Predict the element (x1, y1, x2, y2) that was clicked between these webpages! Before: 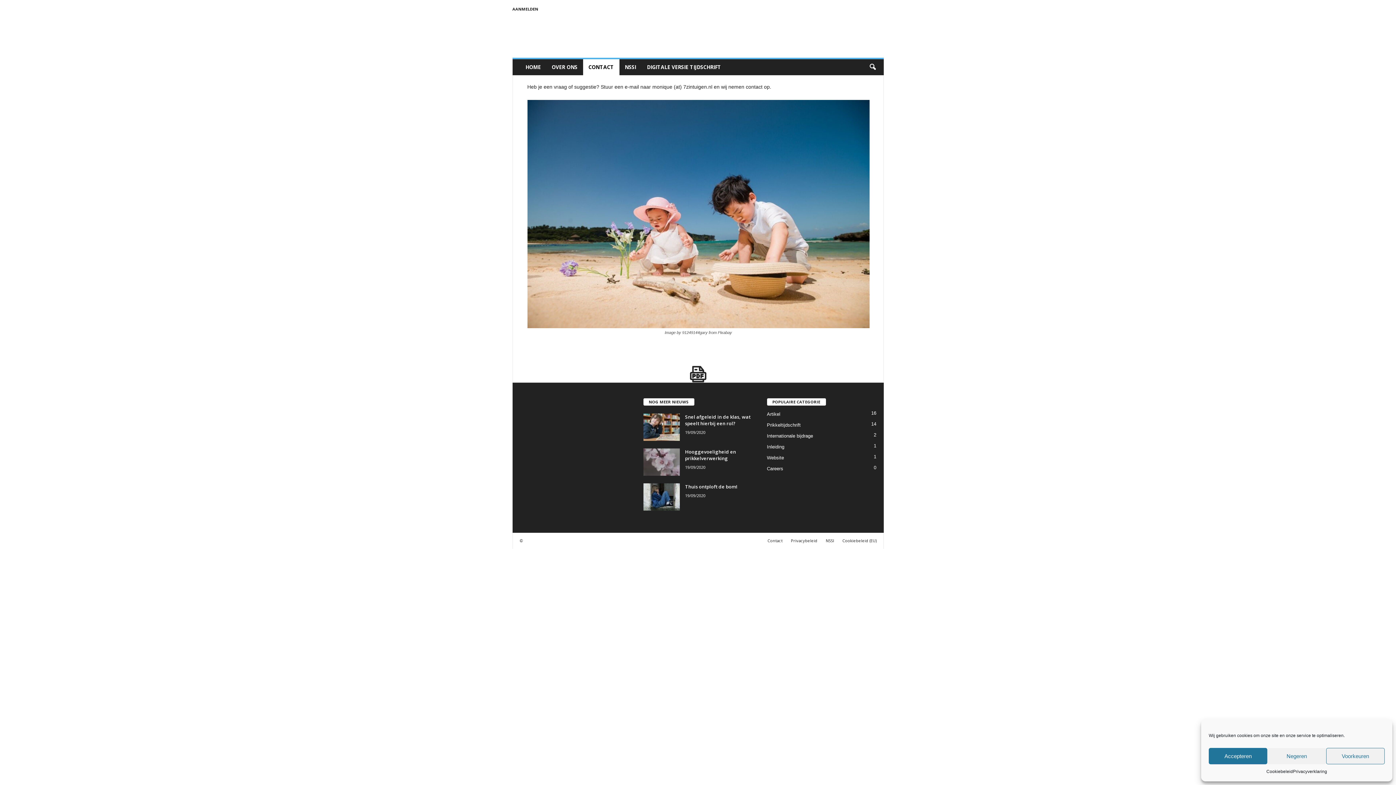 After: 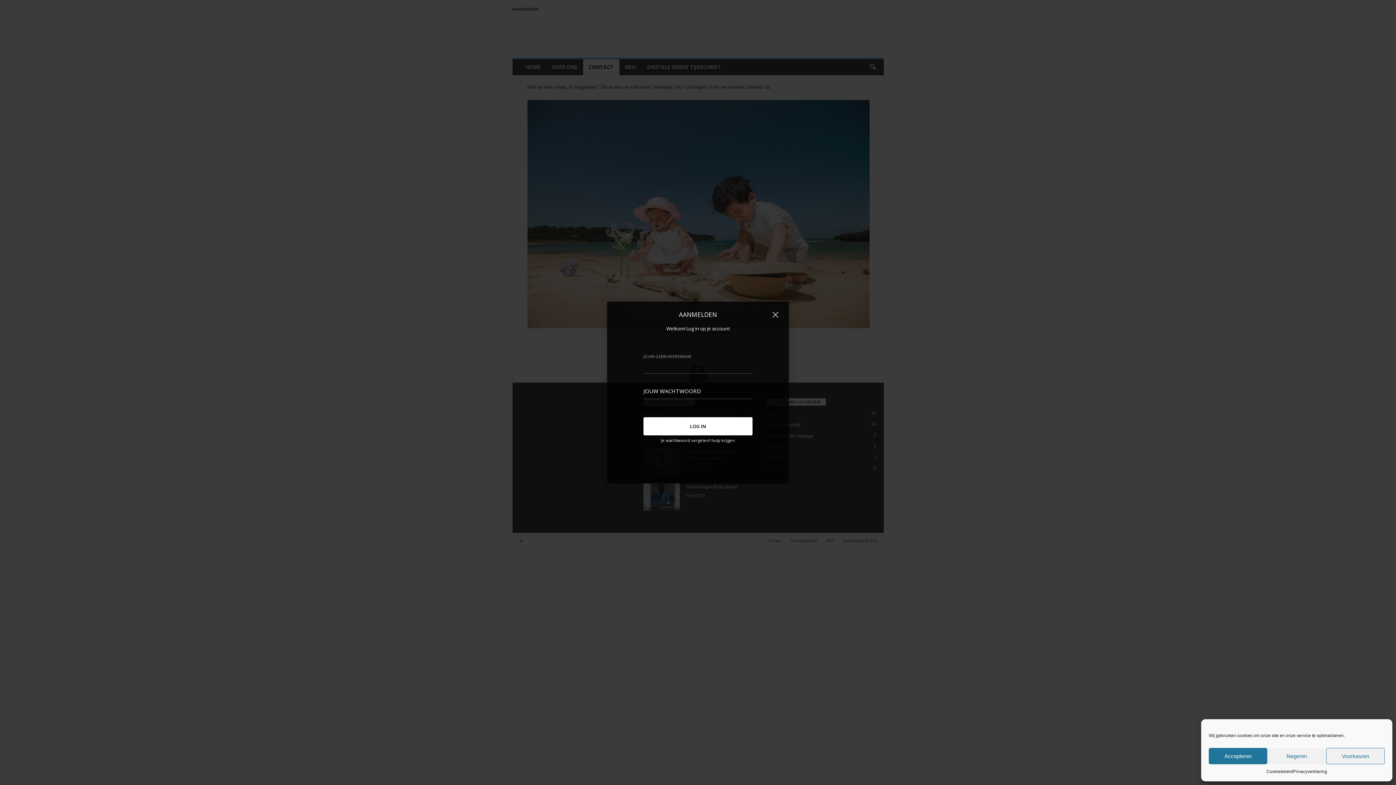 Action: bbox: (512, 6, 538, 11) label: AANMELDEN